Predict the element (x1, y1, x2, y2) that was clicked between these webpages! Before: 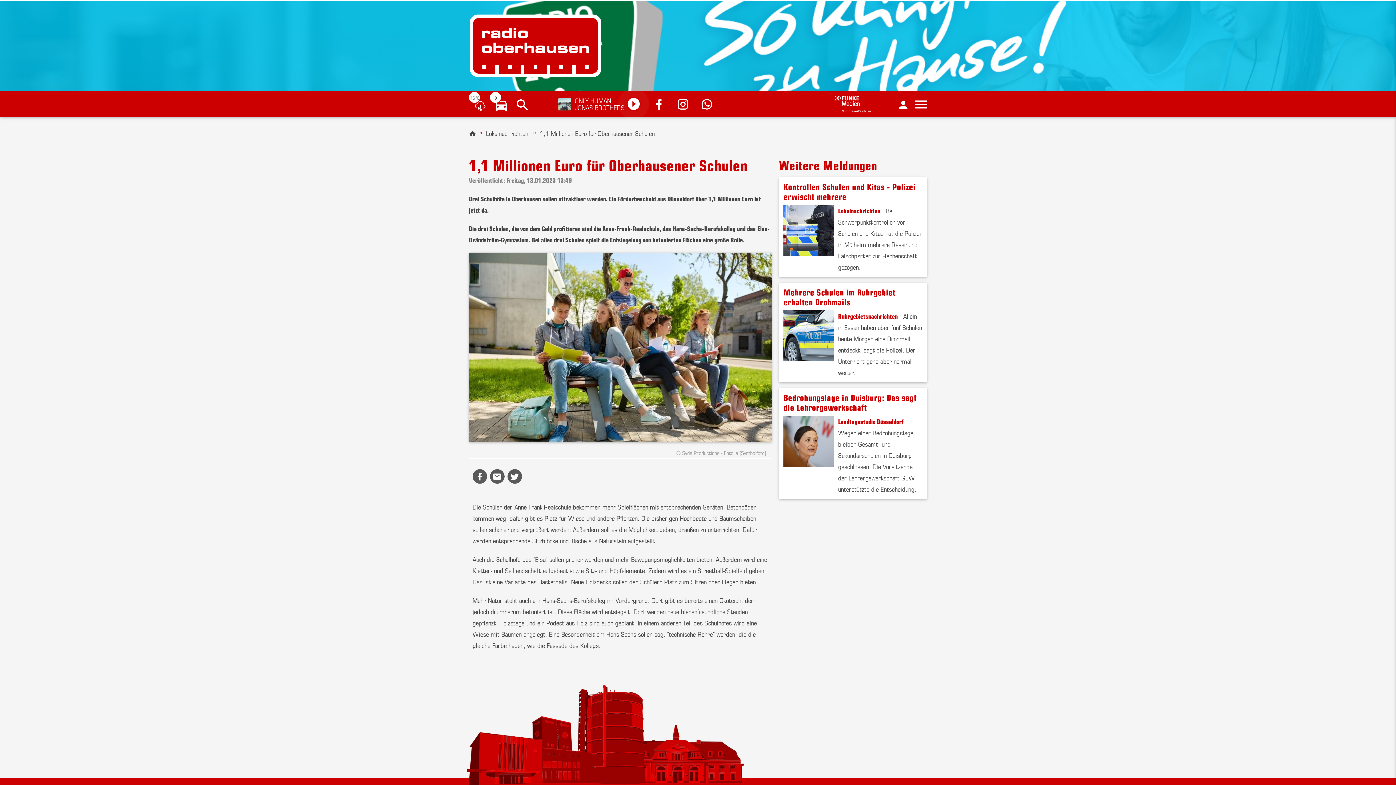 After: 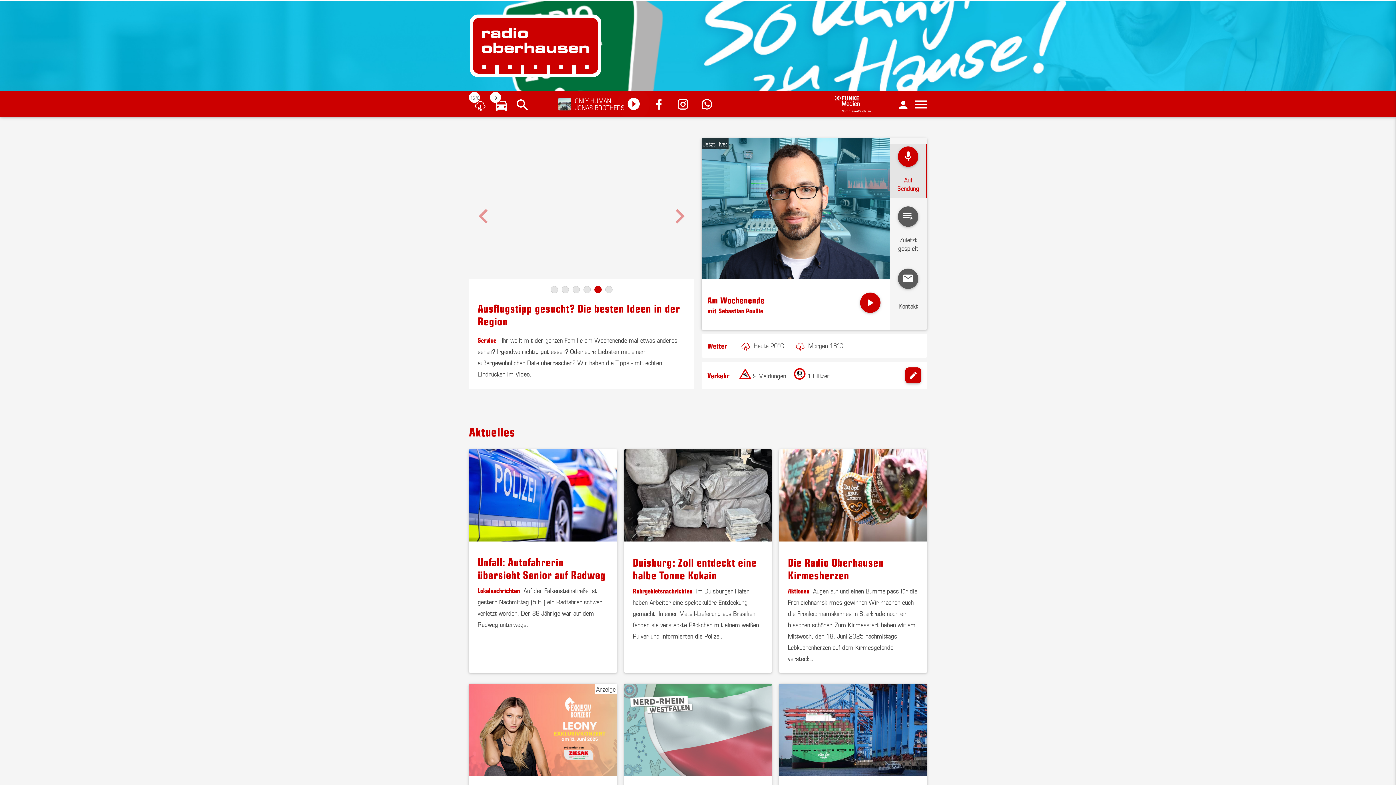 Action: bbox: (469, 14, 601, 77)